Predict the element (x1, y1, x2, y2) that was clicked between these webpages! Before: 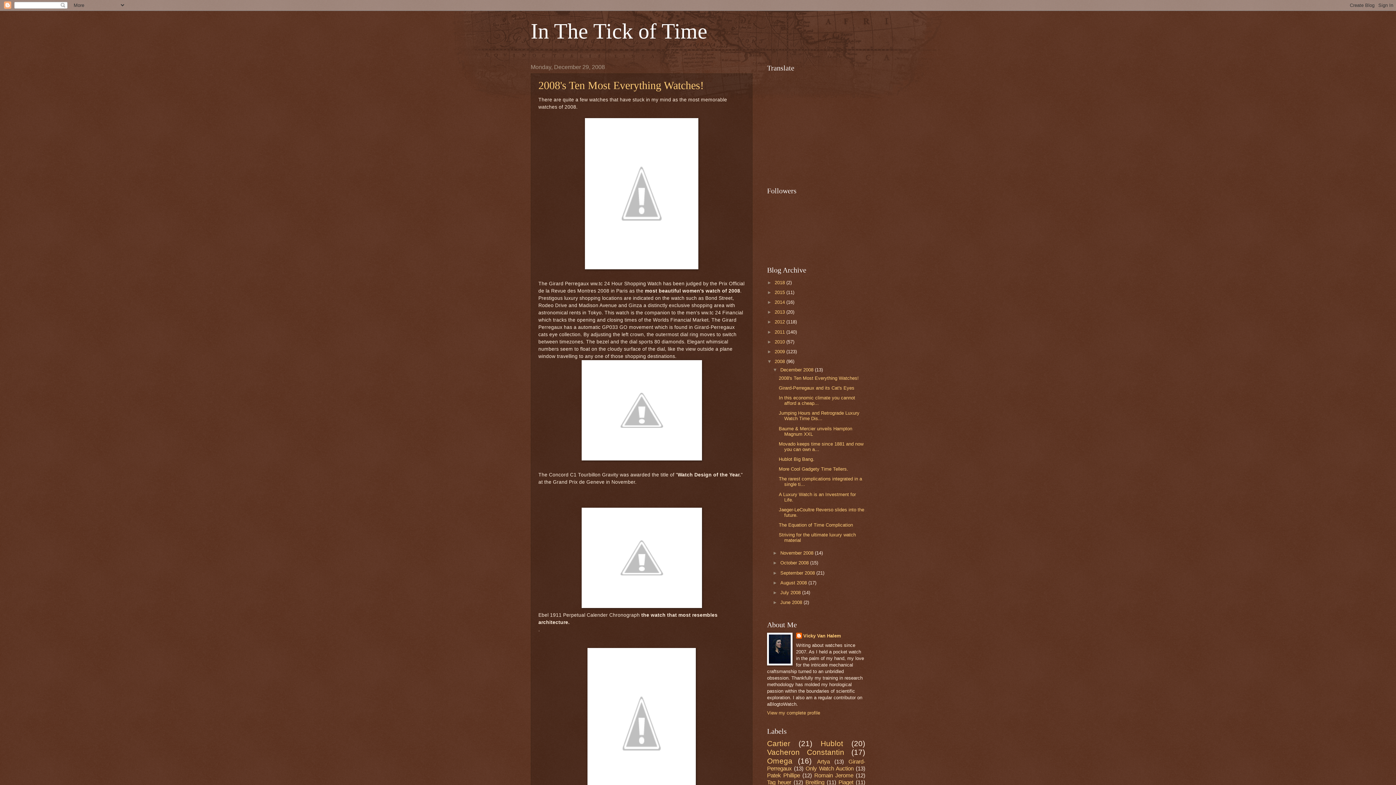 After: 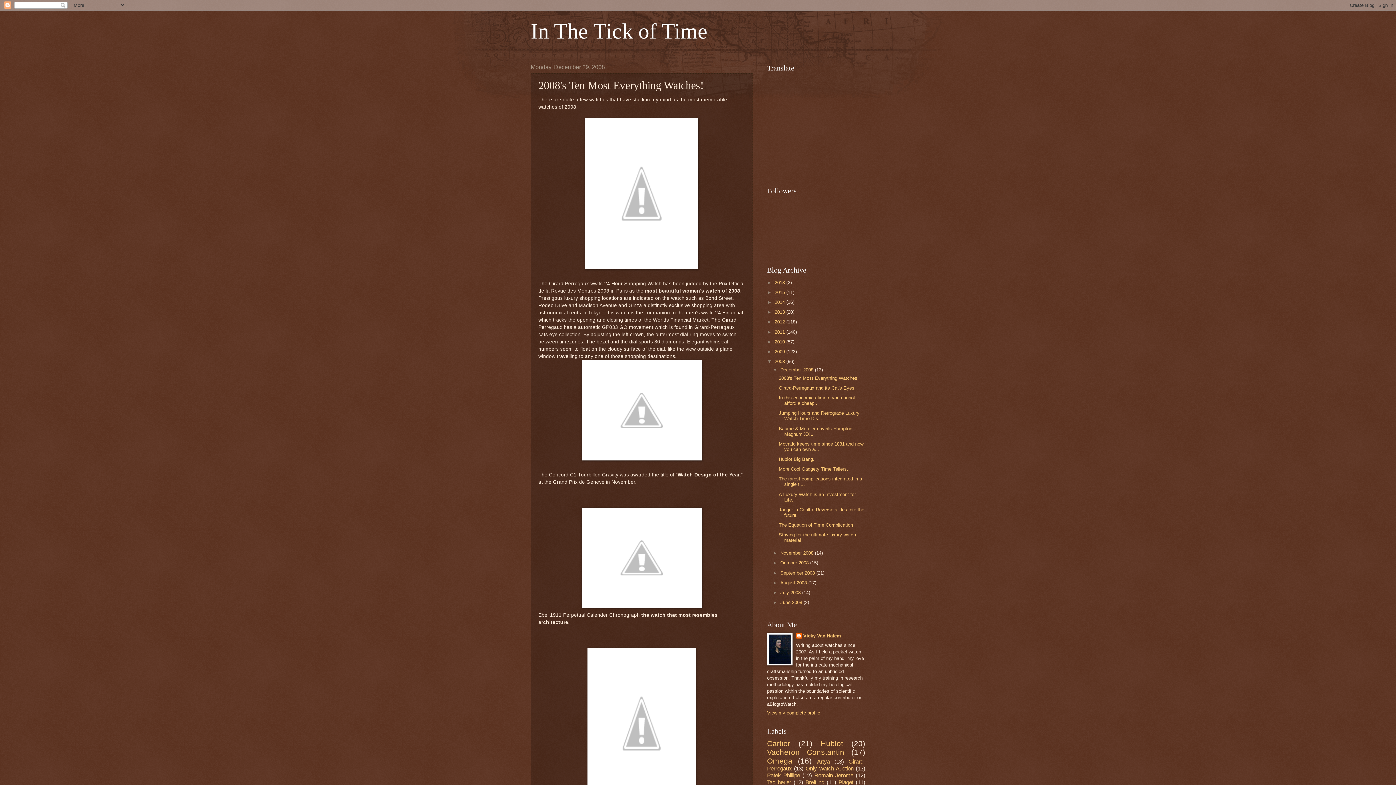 Action: label: 2008's Ten Most Everything Watches! bbox: (778, 375, 858, 380)